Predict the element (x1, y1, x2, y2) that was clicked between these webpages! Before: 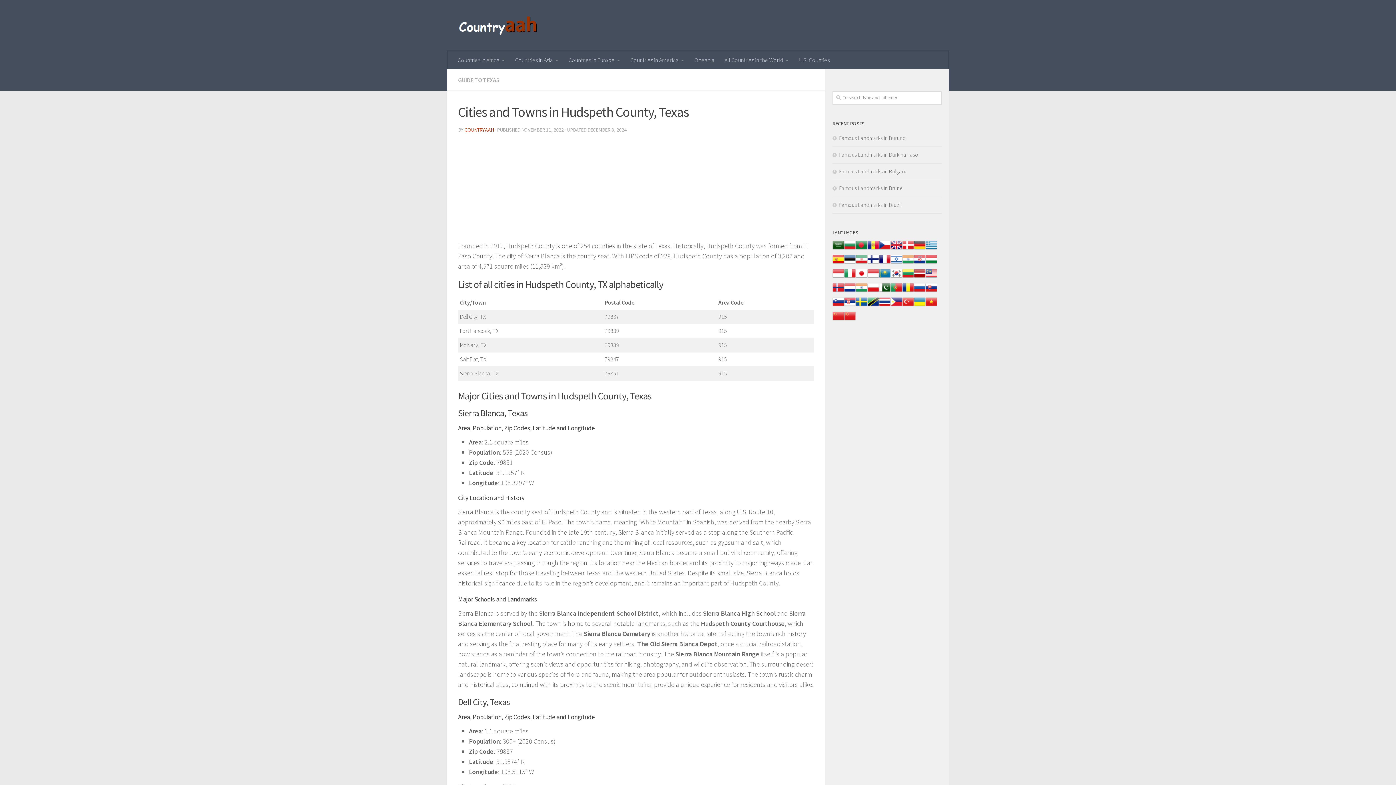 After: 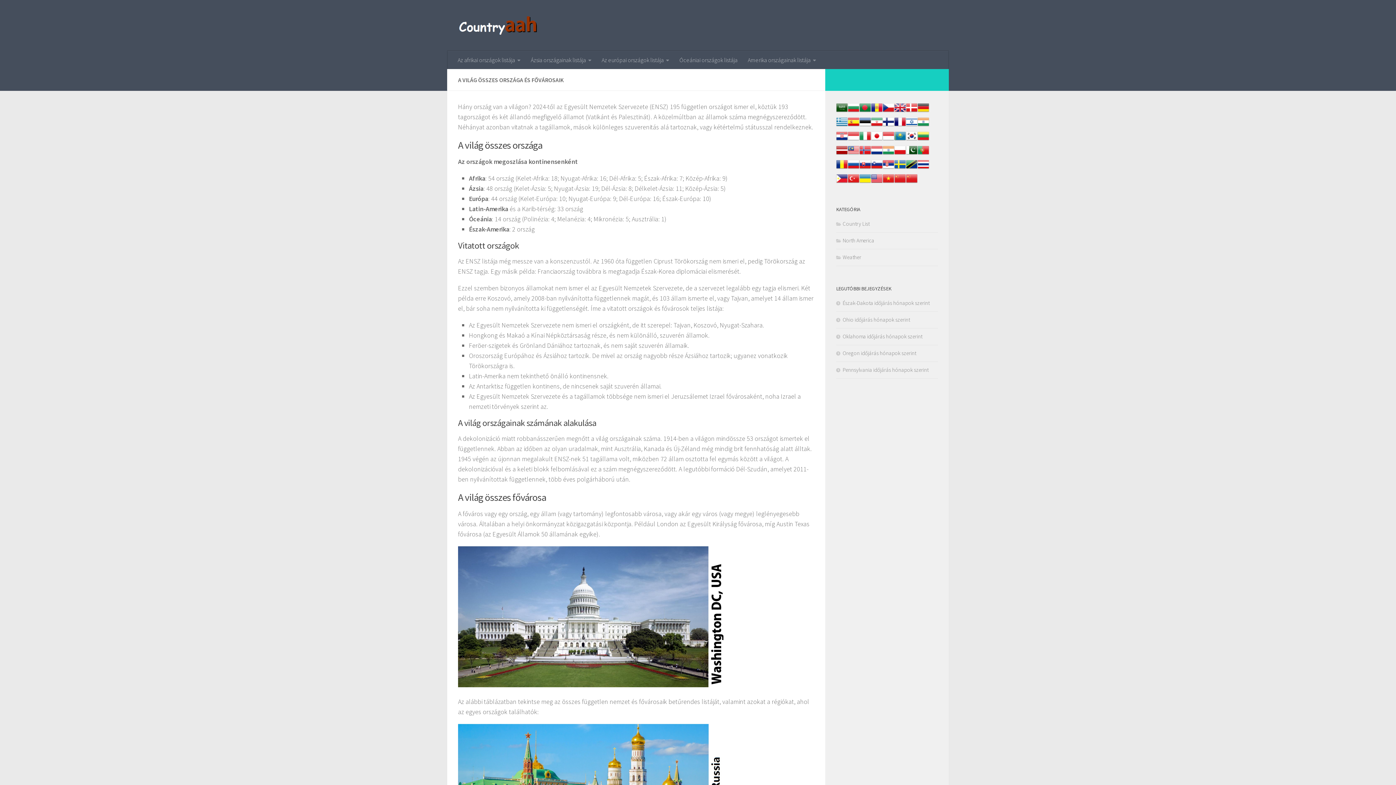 Action: bbox: (925, 259, 937, 266)